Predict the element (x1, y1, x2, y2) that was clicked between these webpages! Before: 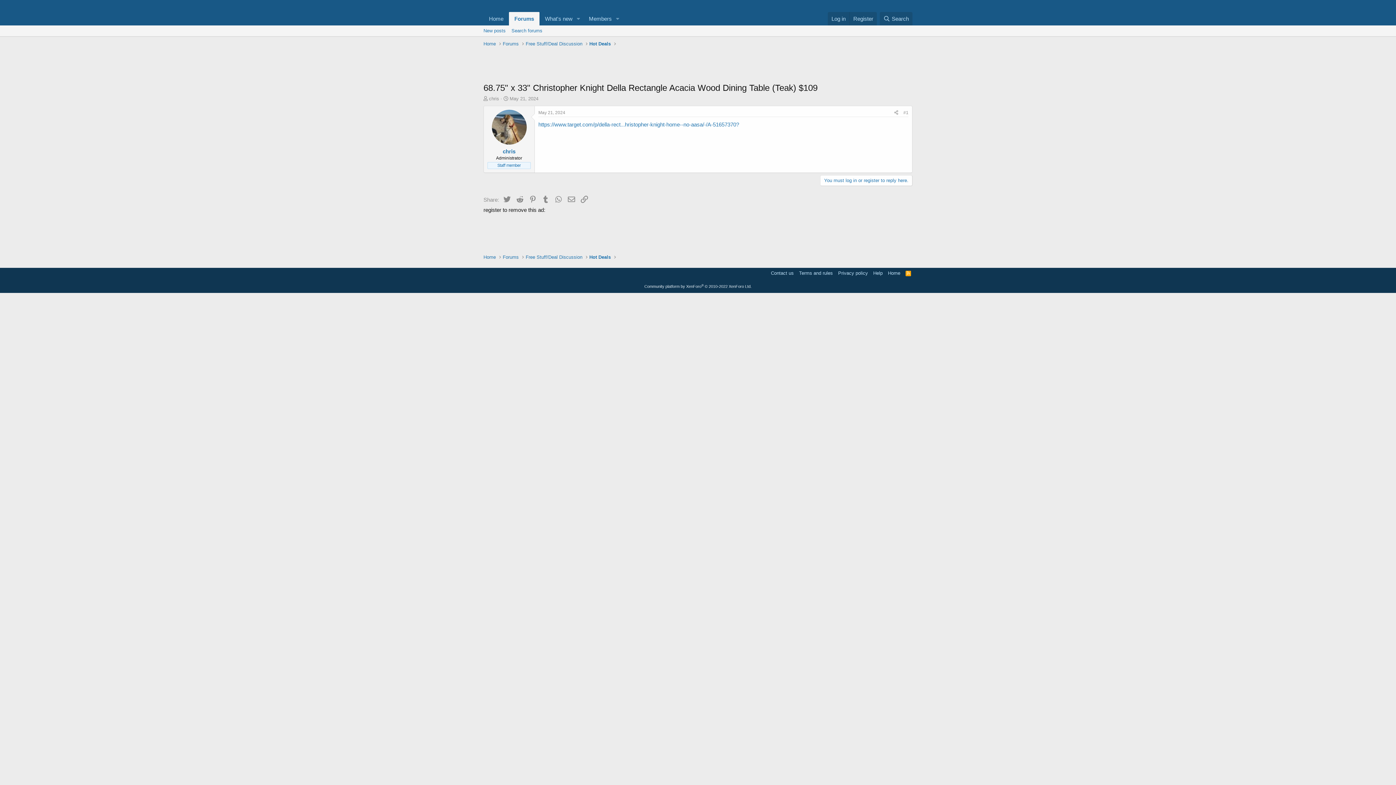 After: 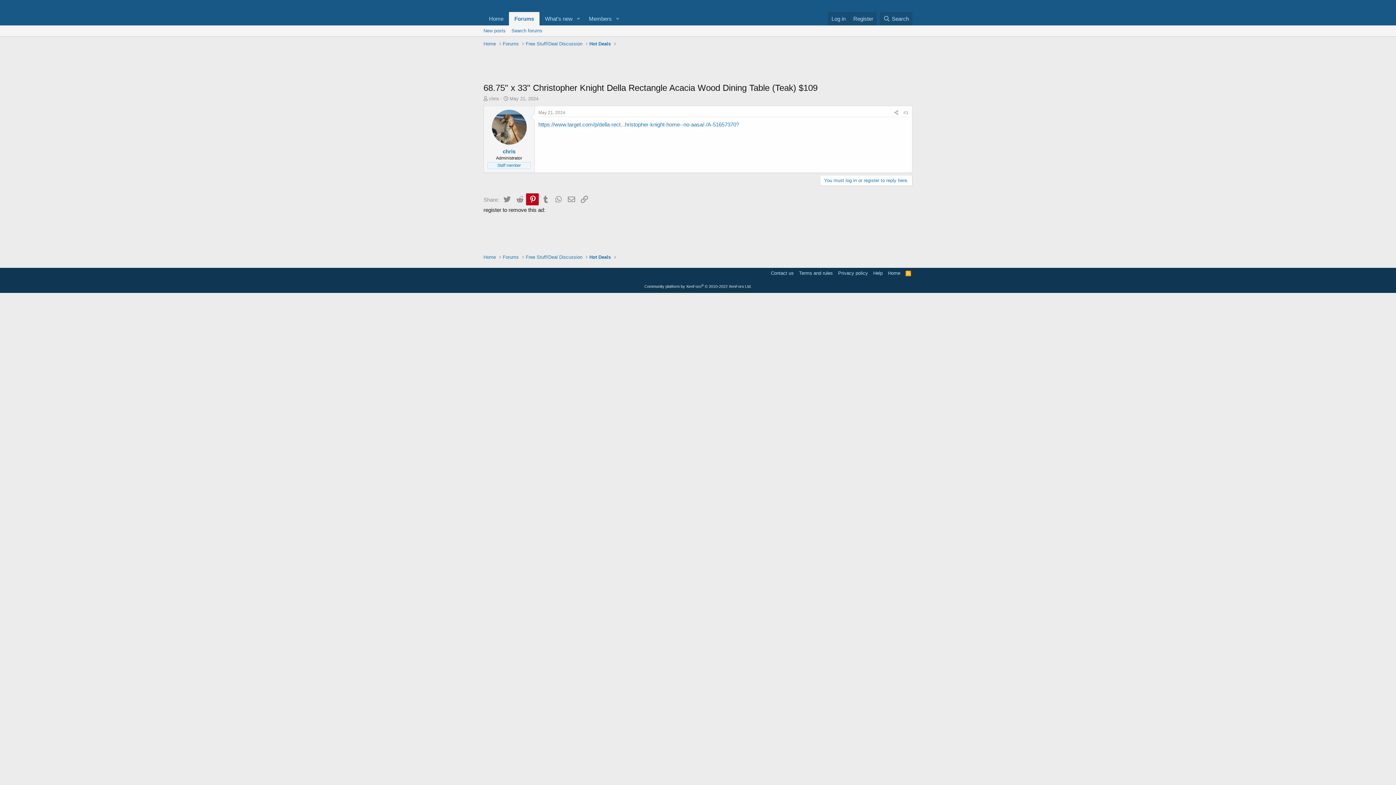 Action: bbox: (526, 193, 538, 205) label: Pinterest